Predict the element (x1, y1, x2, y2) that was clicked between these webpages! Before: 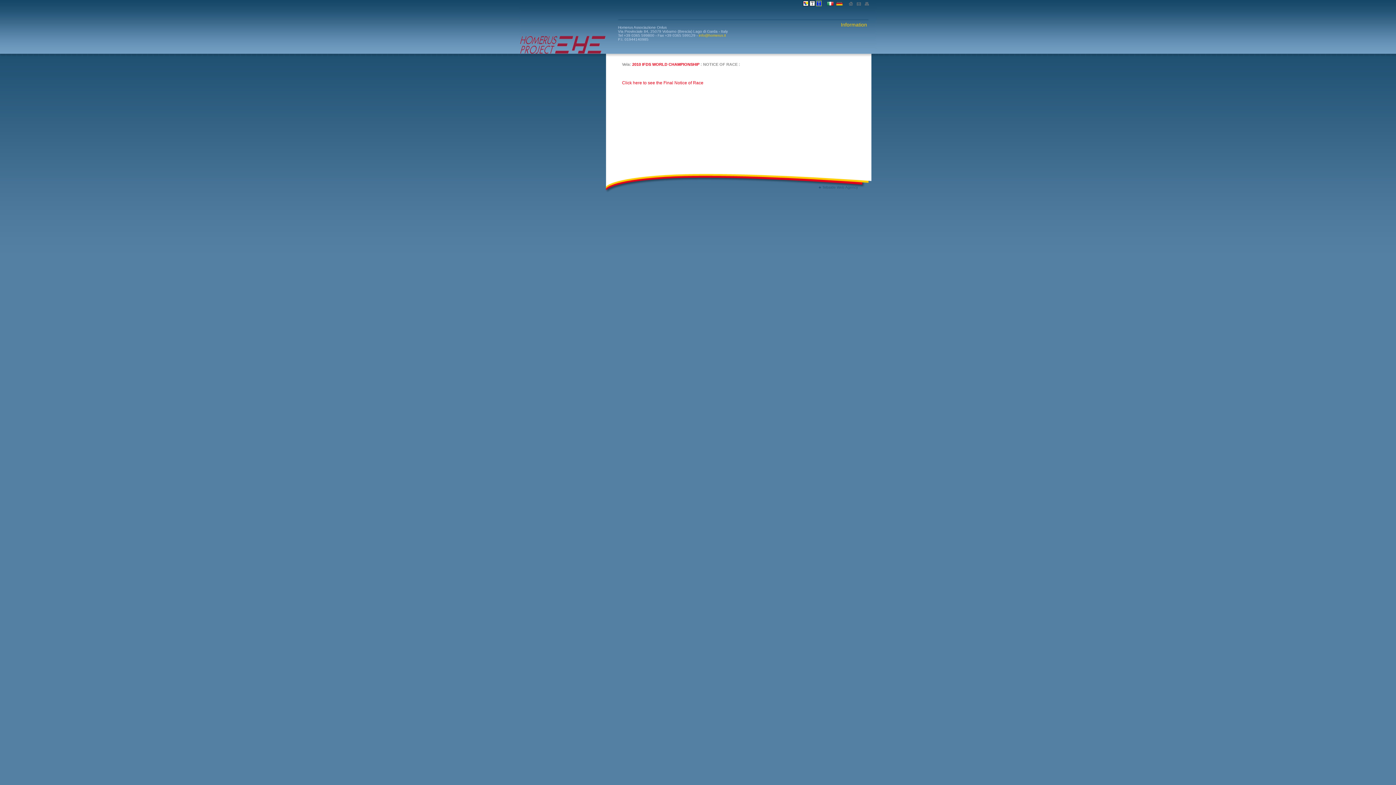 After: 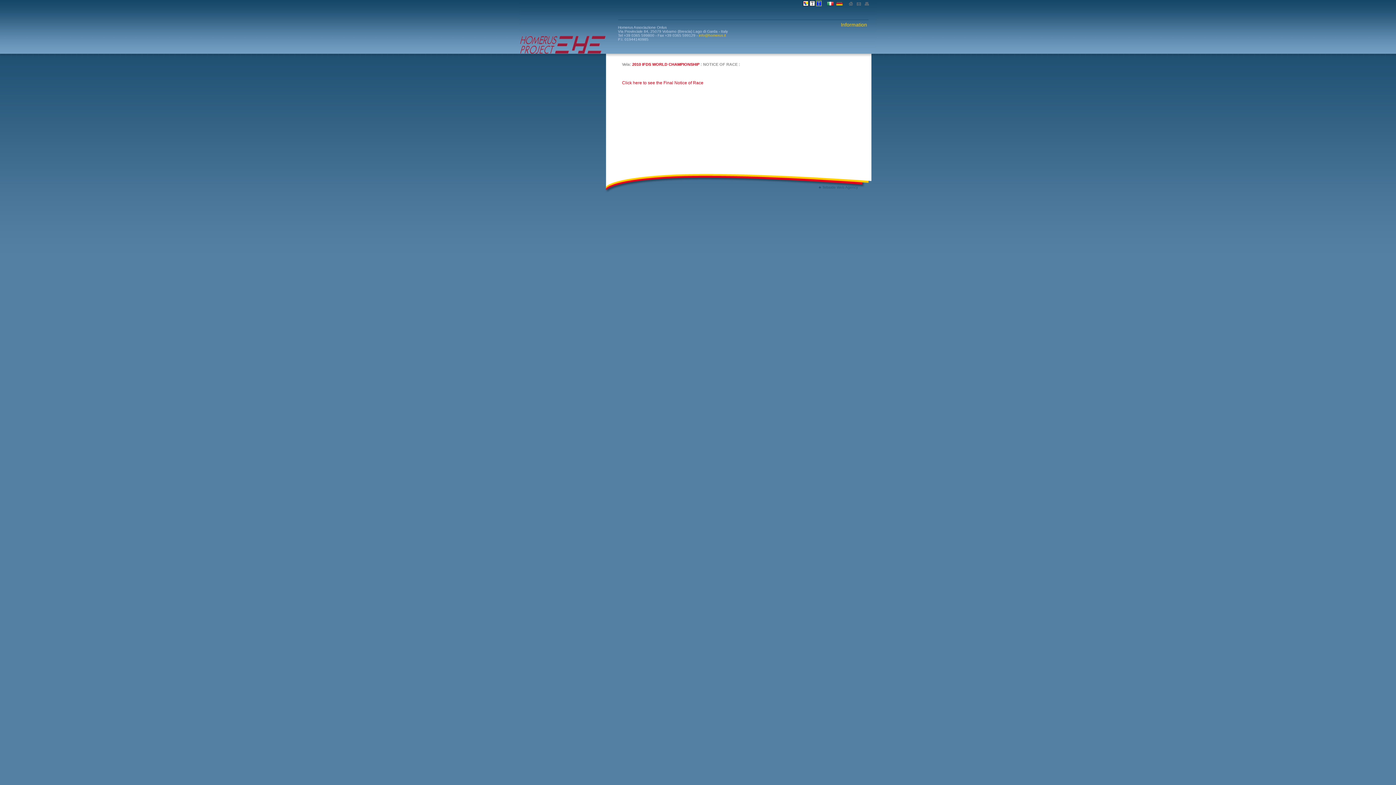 Action: bbox: (857, 2, 861, 6)